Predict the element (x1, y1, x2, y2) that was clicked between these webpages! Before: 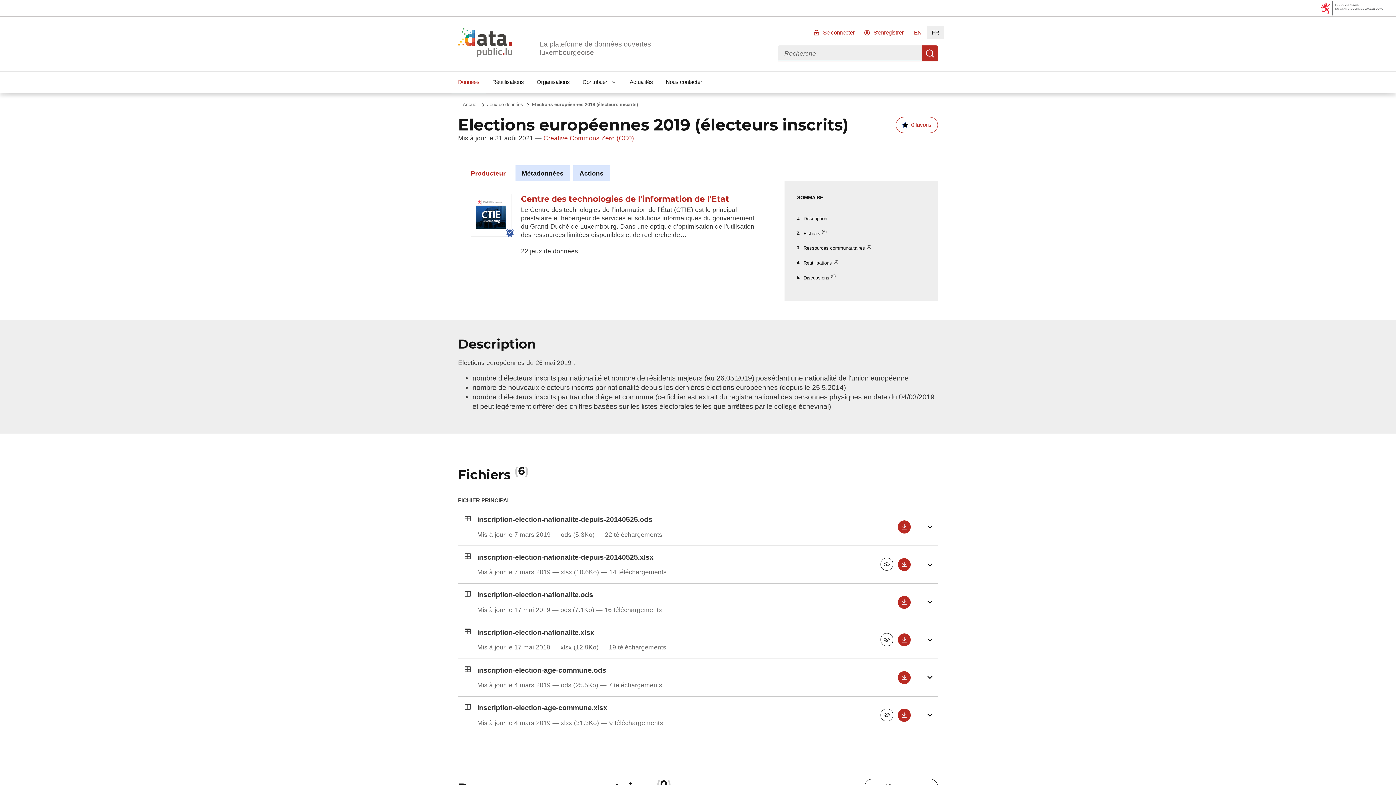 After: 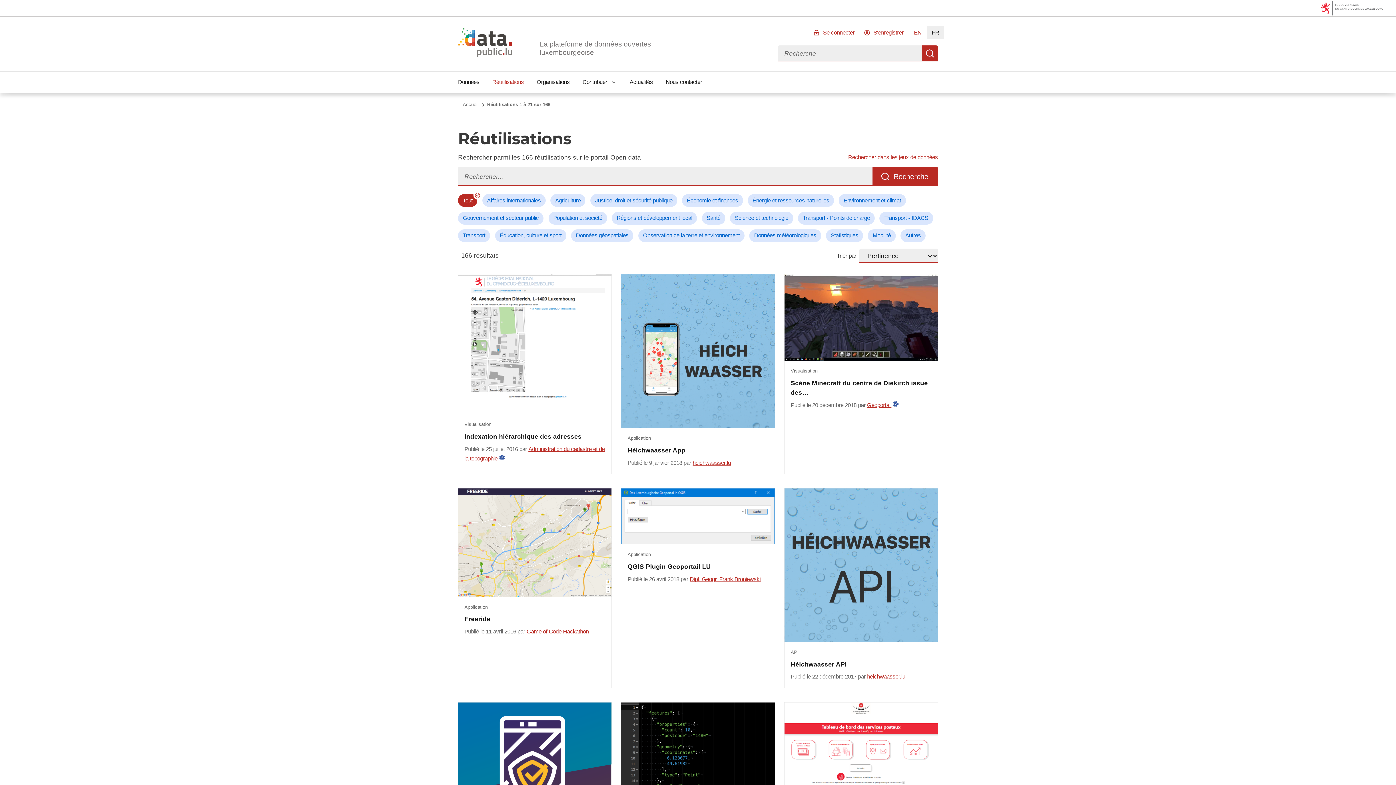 Action: bbox: (486, 71, 530, 93) label: Réutilisations